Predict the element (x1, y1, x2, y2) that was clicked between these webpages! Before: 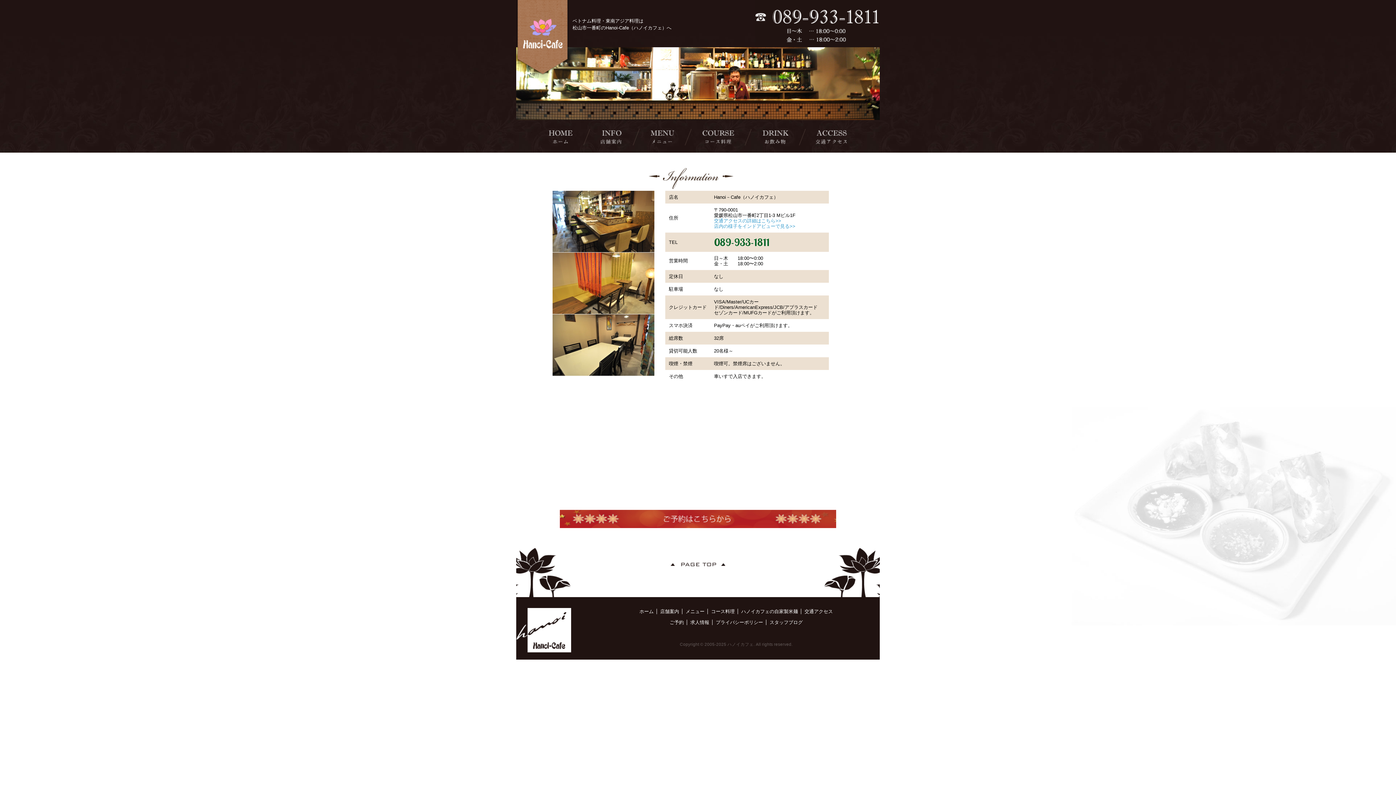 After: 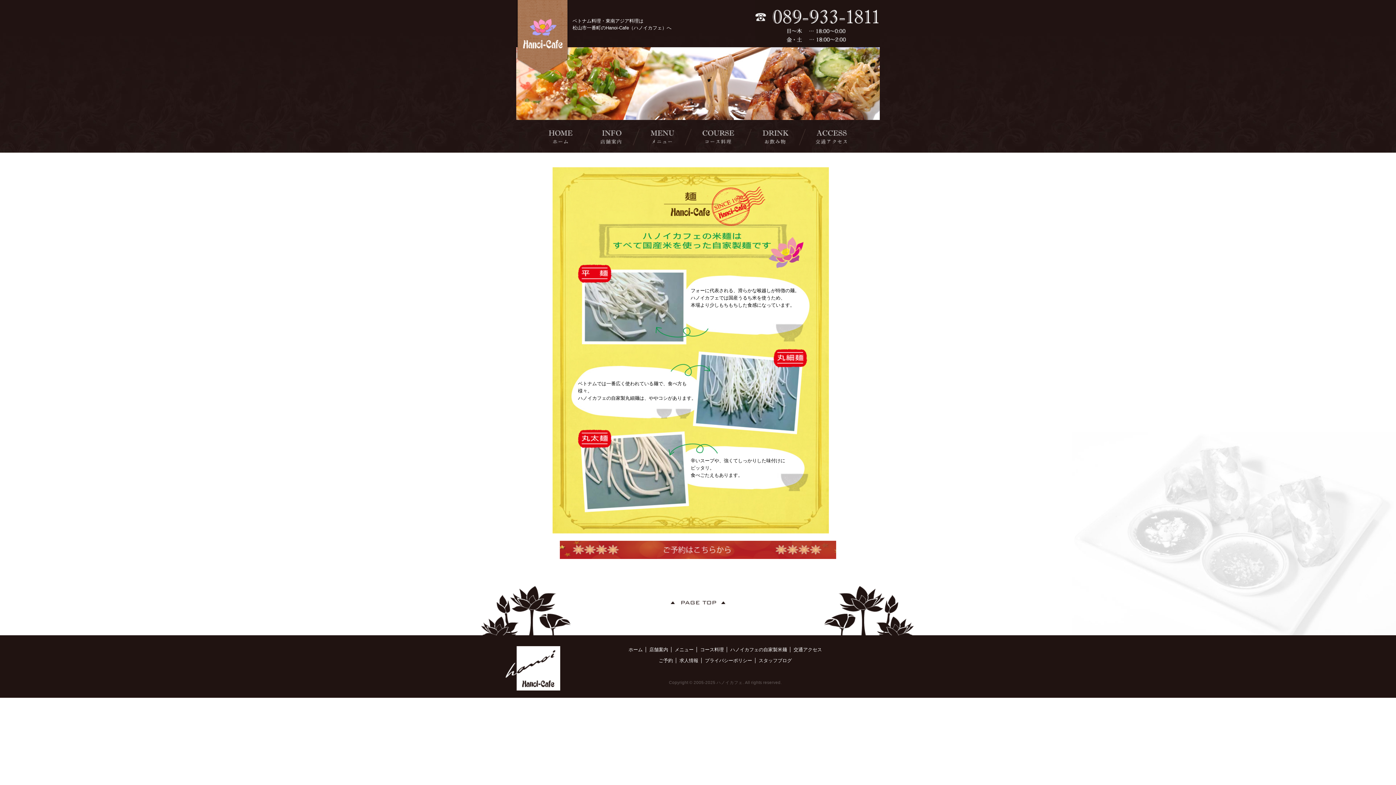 Action: bbox: (741, 609, 798, 614) label: ハノイカフェの自家製米麺